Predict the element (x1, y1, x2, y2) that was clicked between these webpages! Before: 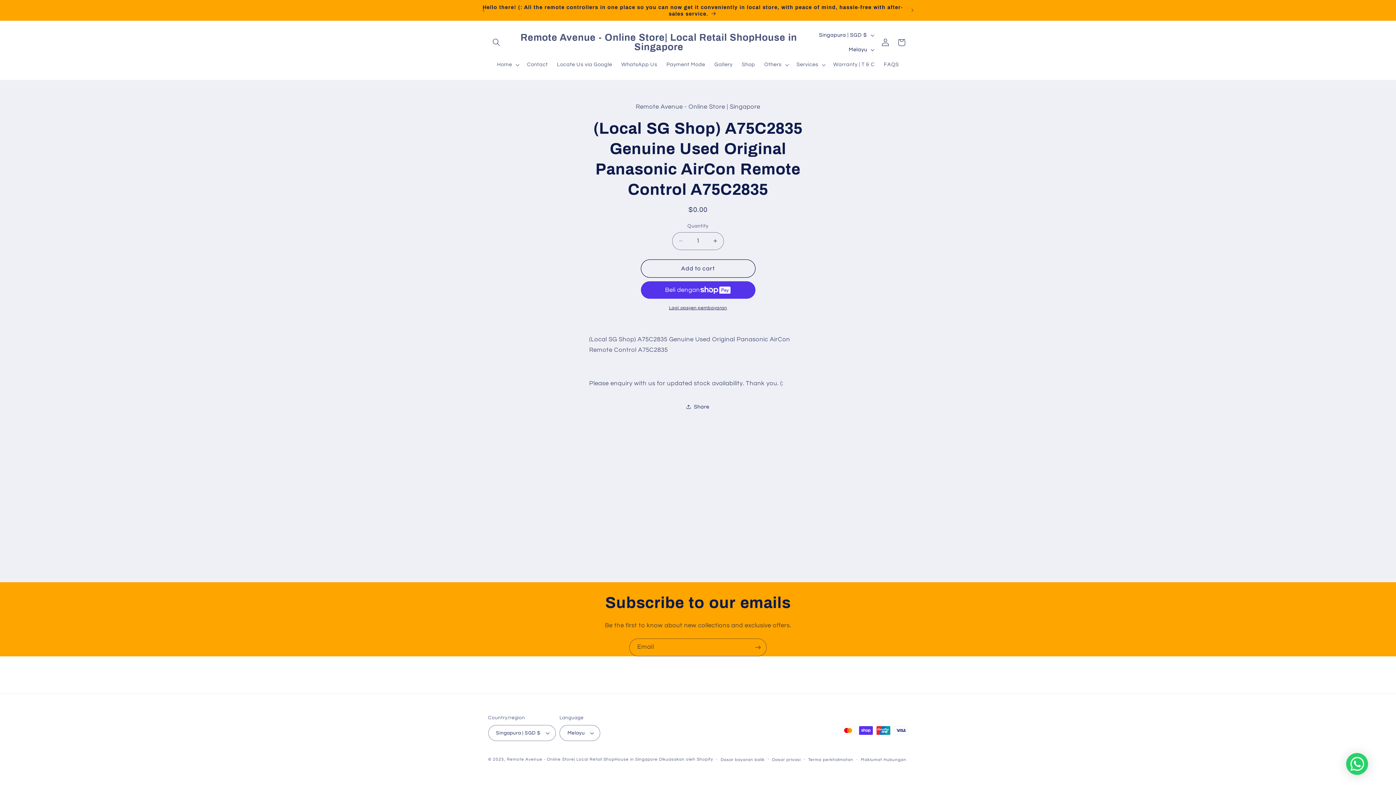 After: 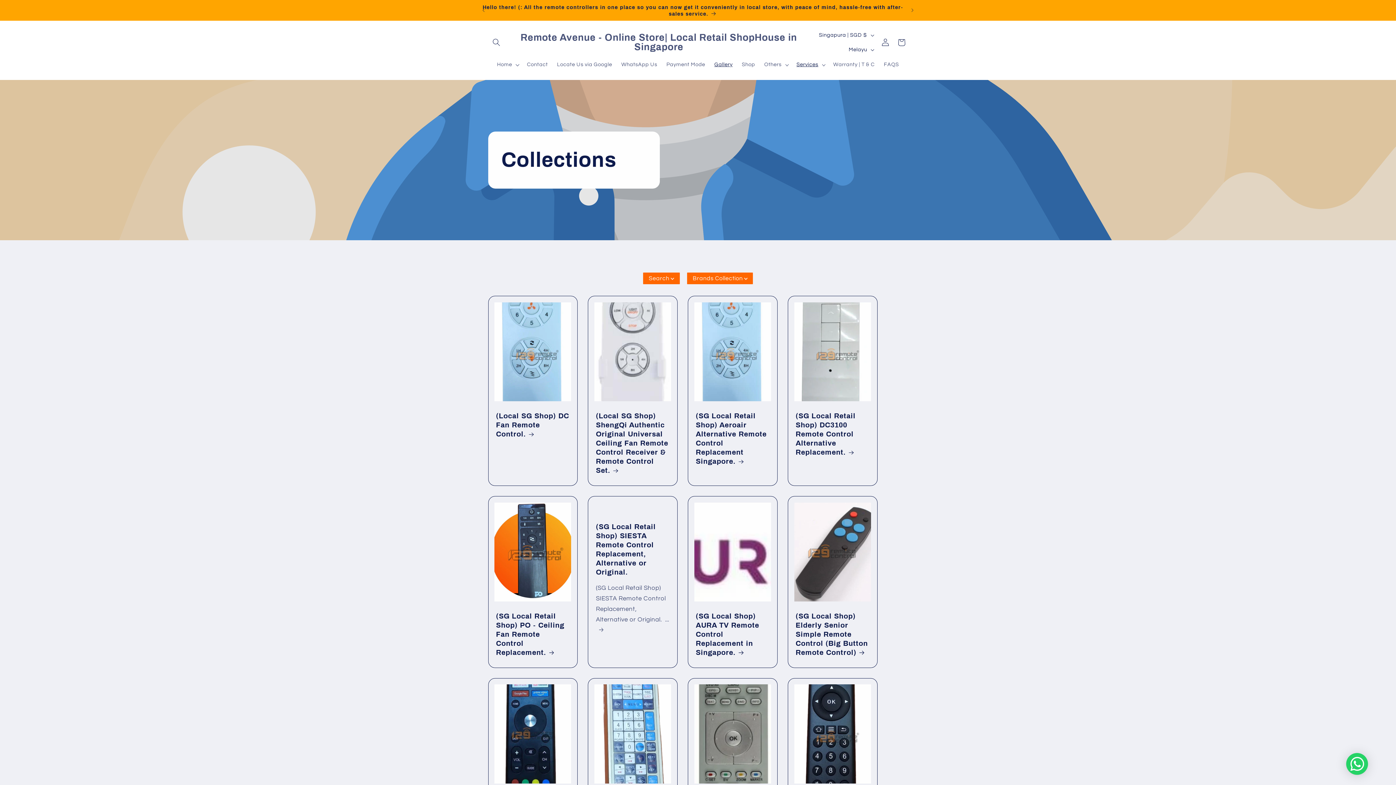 Action: bbox: (709, 57, 737, 72) label: Gallery